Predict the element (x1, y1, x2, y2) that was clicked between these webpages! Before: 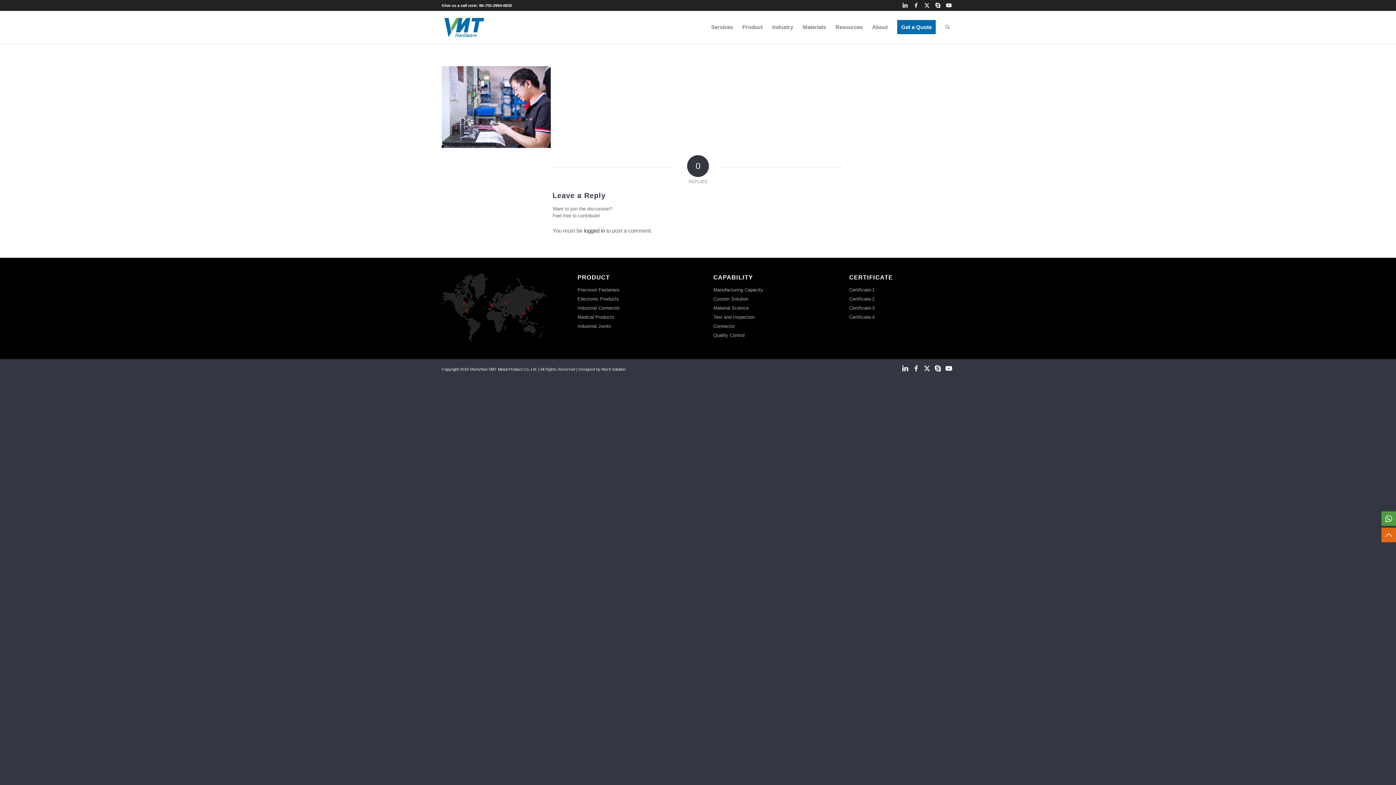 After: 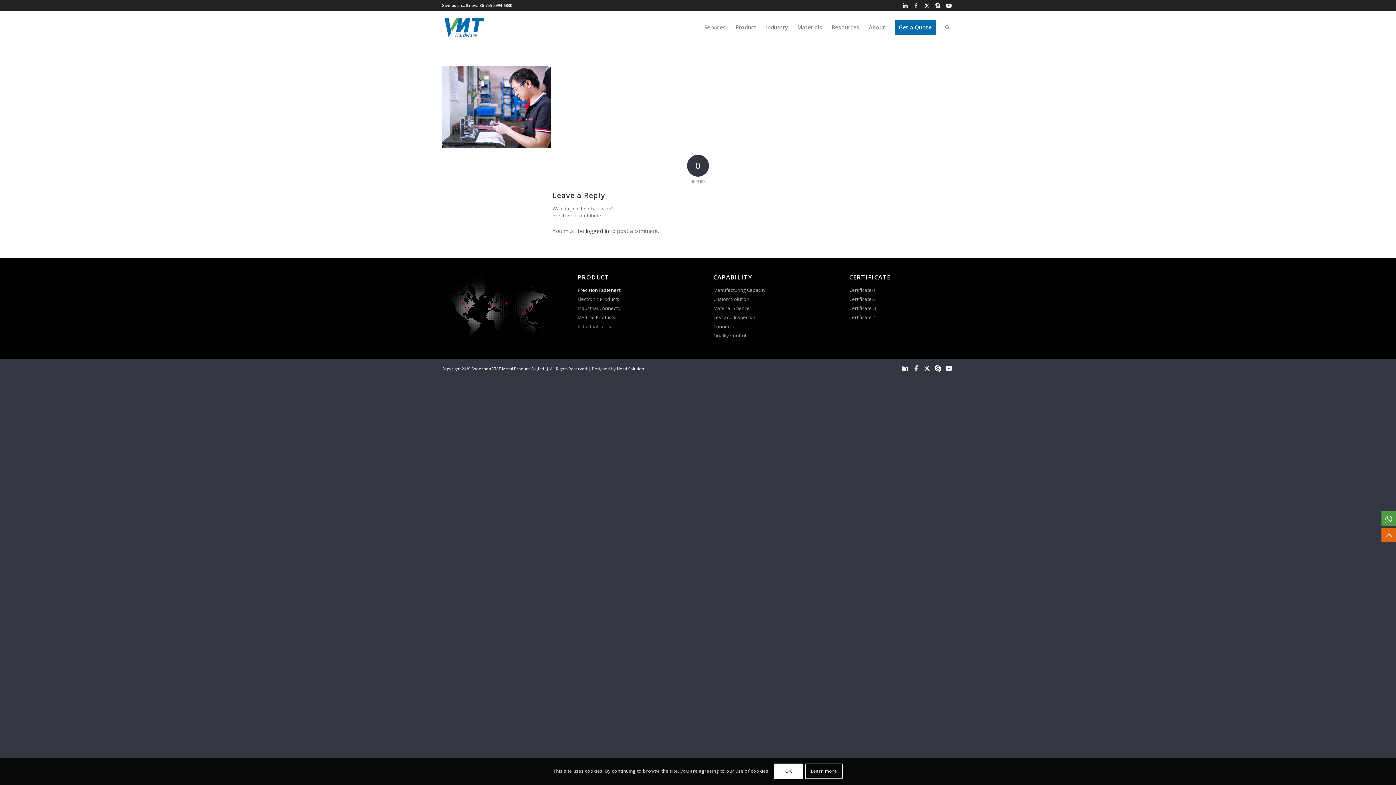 Action: label: Precision Fasteners bbox: (577, 287, 619, 292)